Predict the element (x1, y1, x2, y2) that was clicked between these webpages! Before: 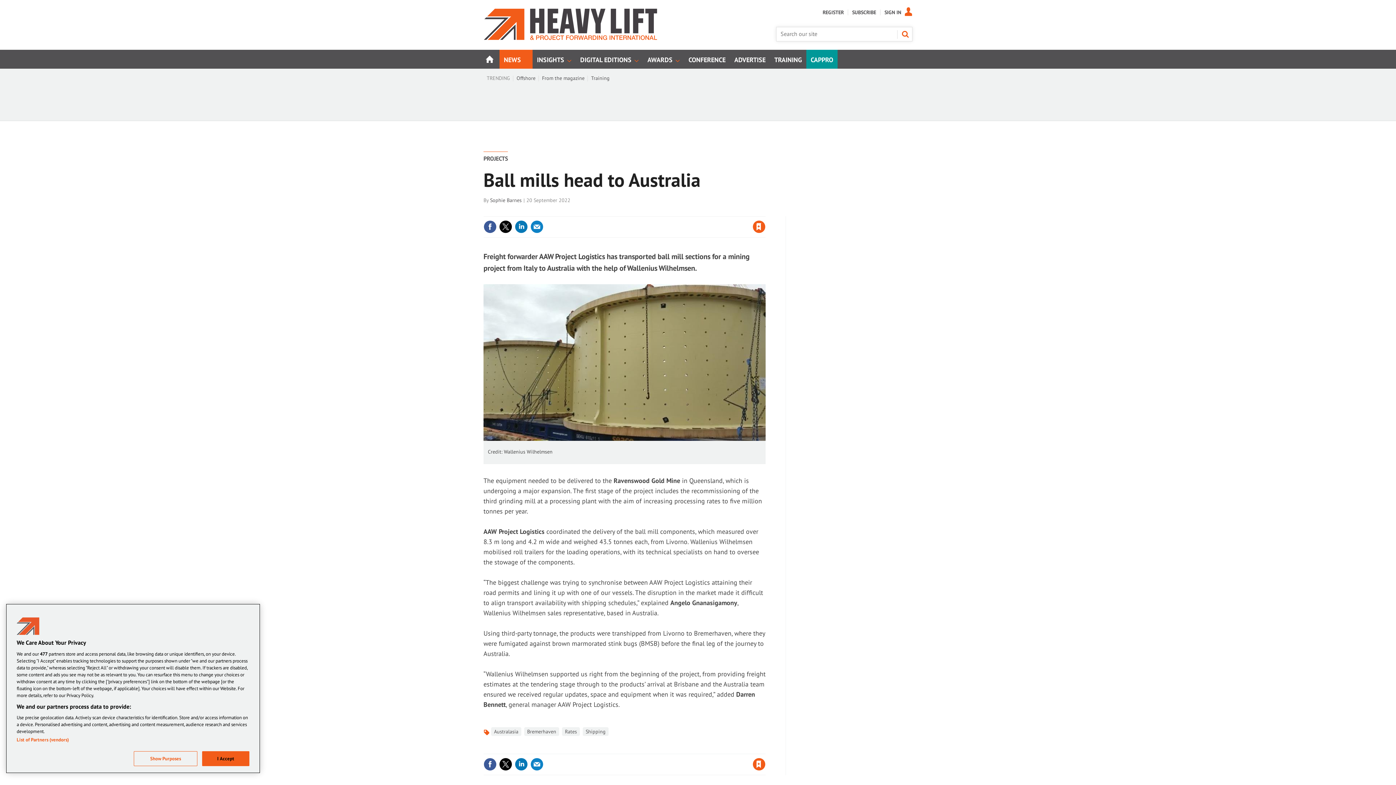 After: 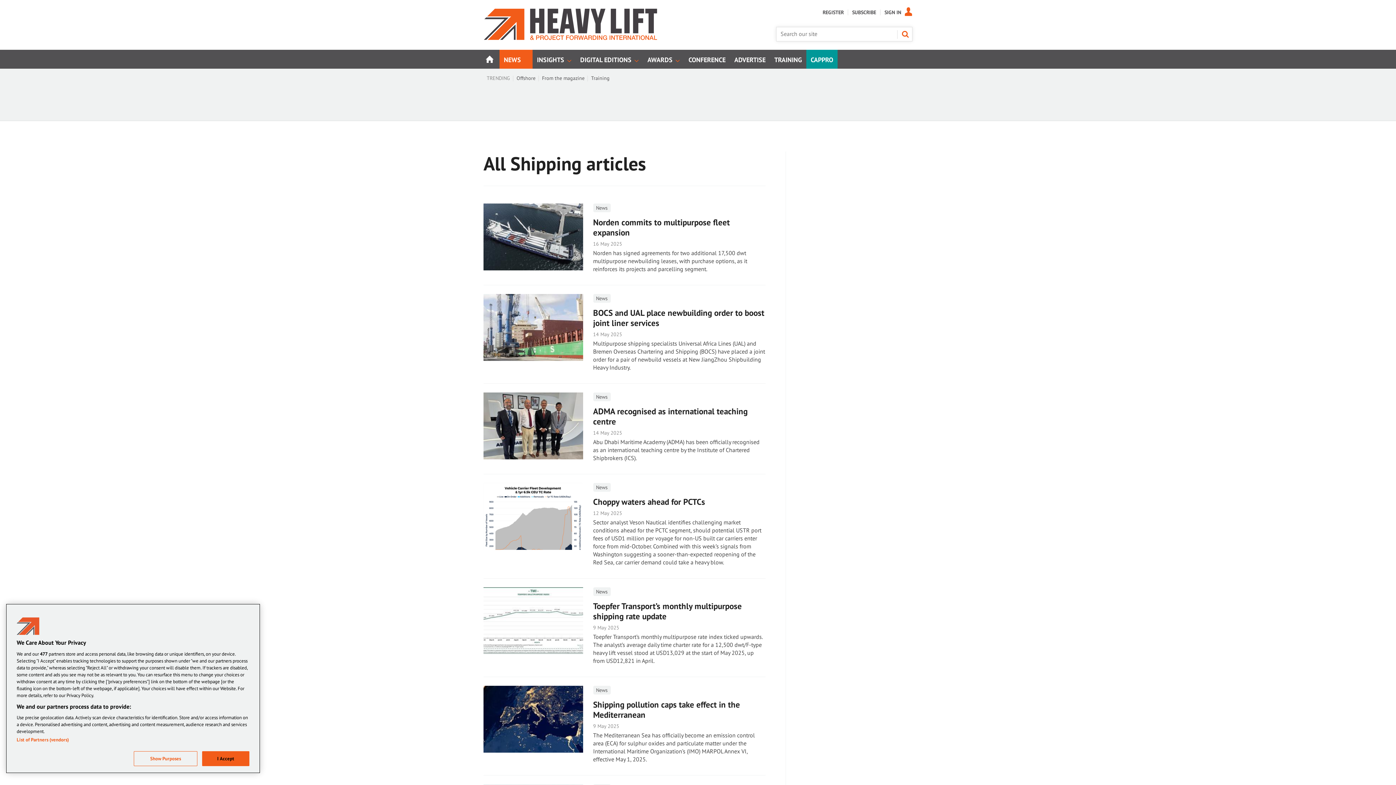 Action: label: Shipping bbox: (582, 727, 608, 736)